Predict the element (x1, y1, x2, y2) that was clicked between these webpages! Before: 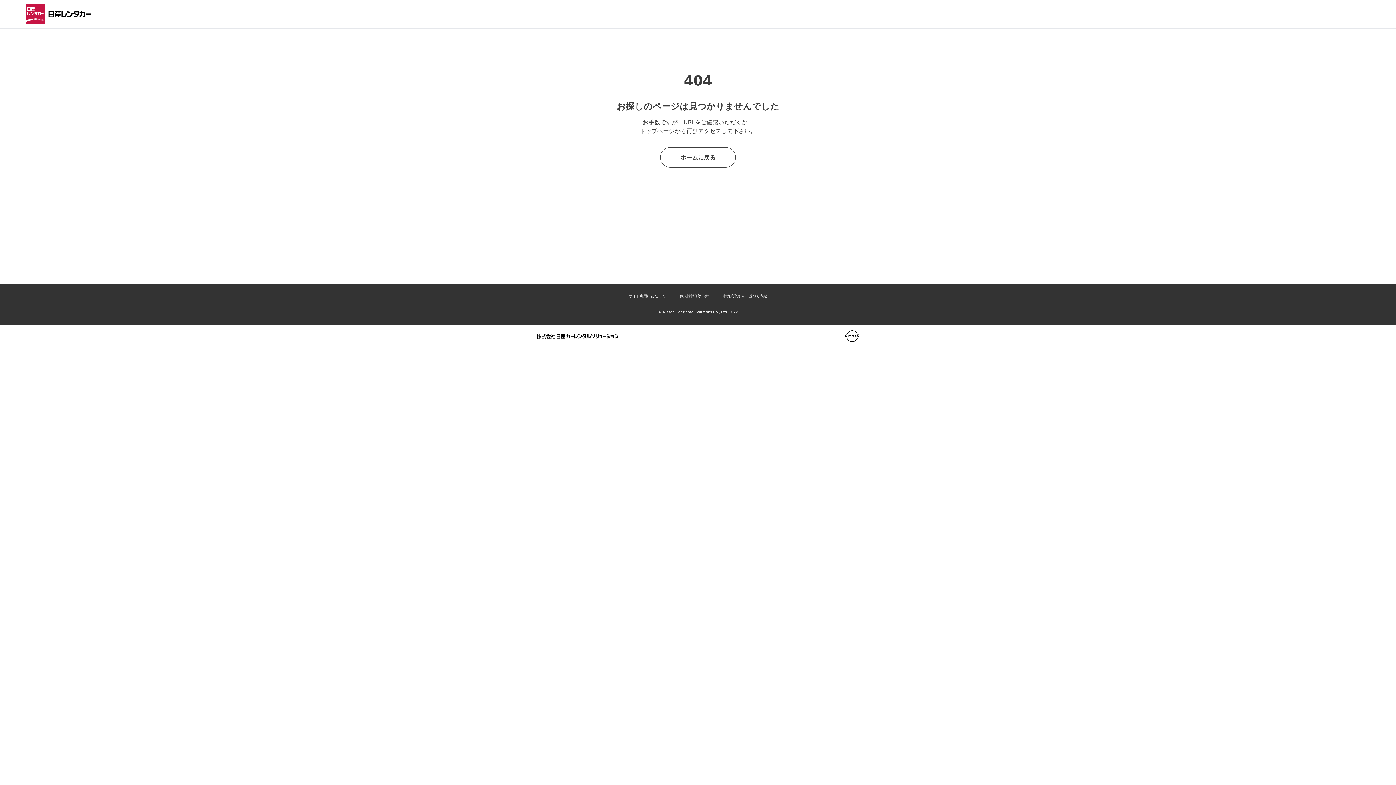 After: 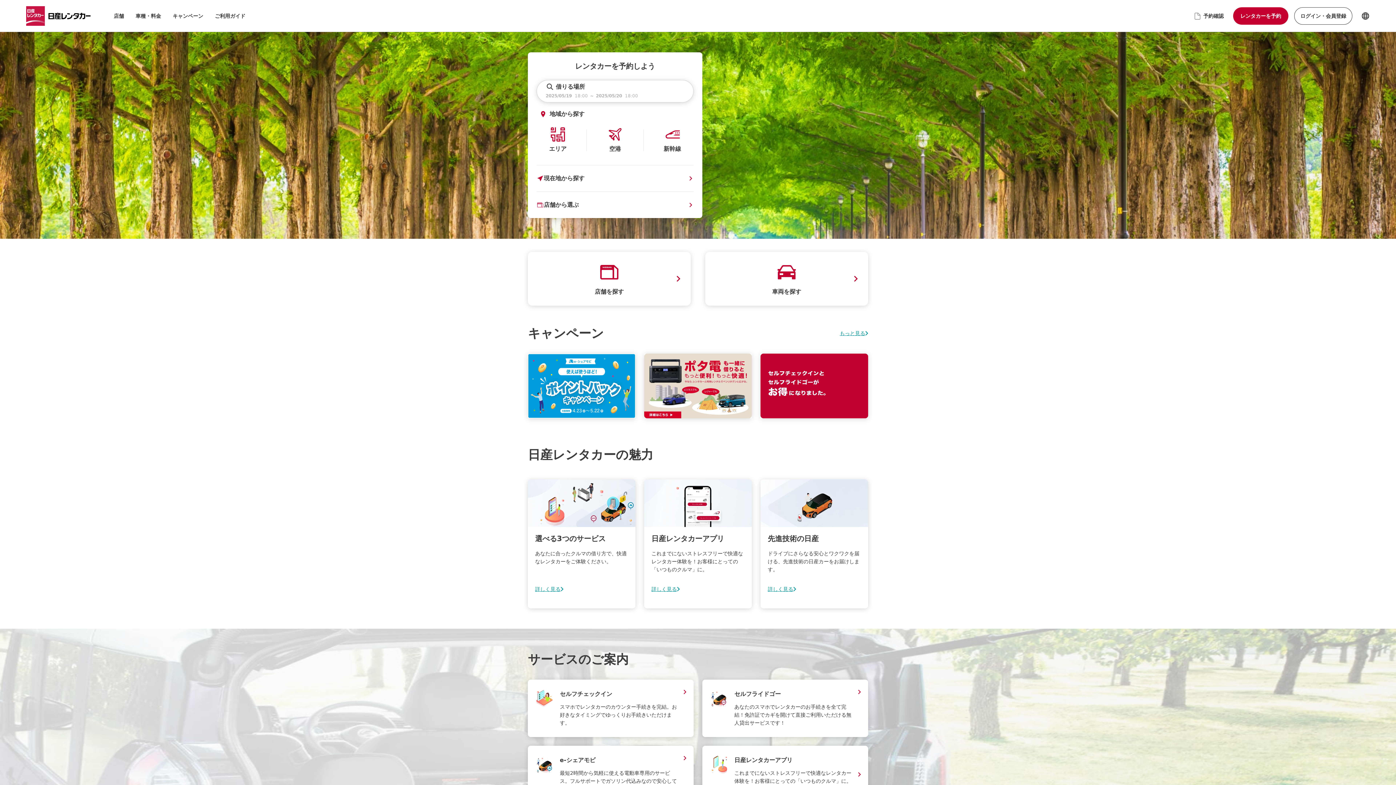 Action: label: ホームに戻る bbox: (660, 147, 736, 167)